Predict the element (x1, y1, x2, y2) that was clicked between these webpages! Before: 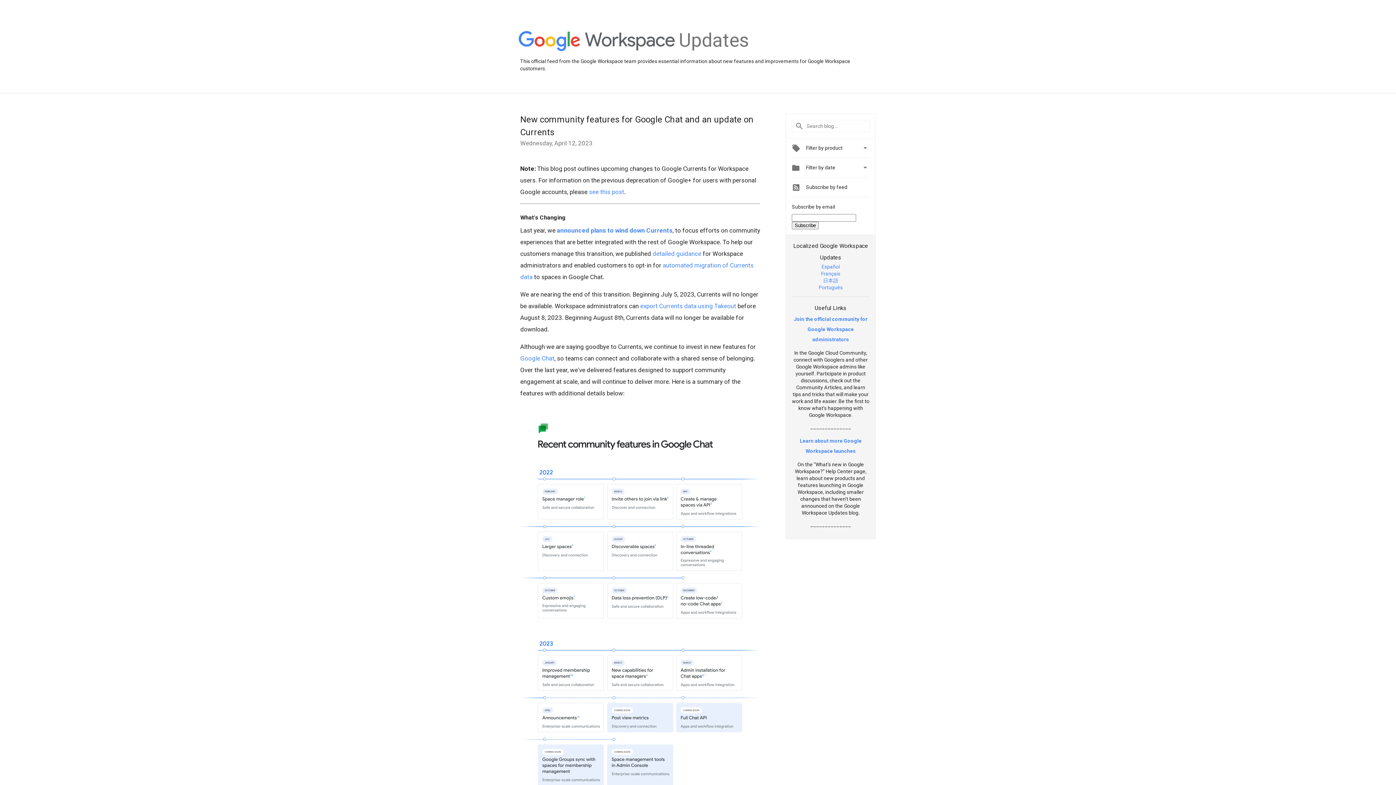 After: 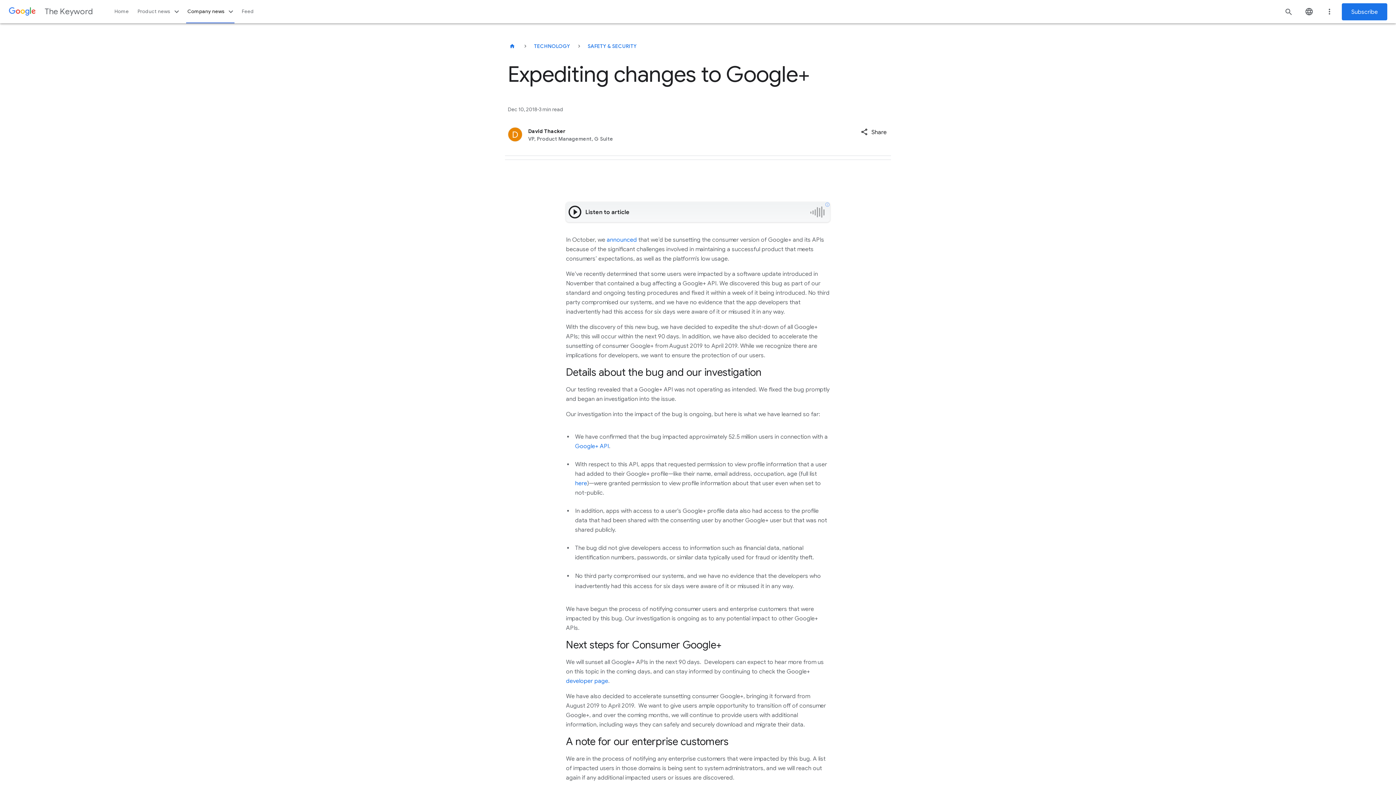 Action: bbox: (589, 188, 624, 195) label: see this post